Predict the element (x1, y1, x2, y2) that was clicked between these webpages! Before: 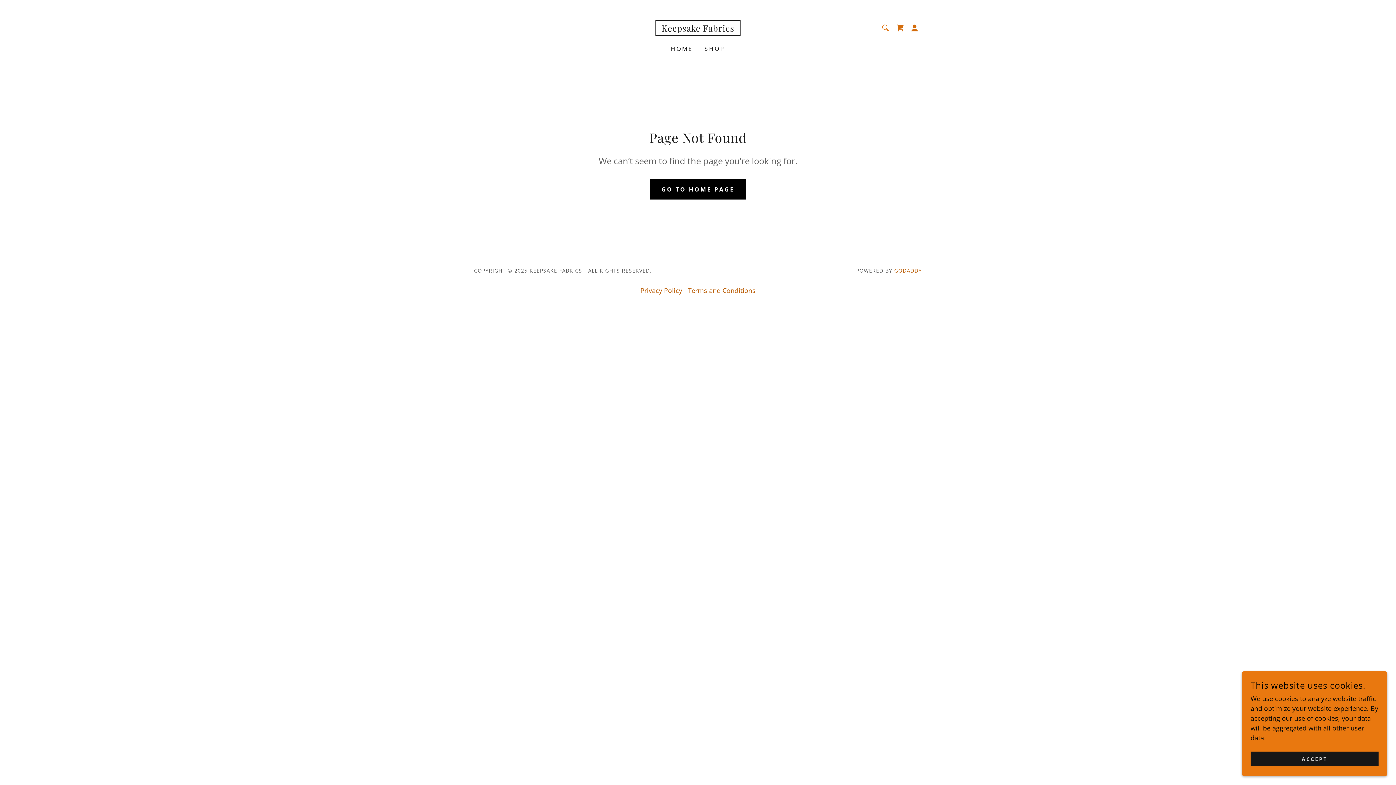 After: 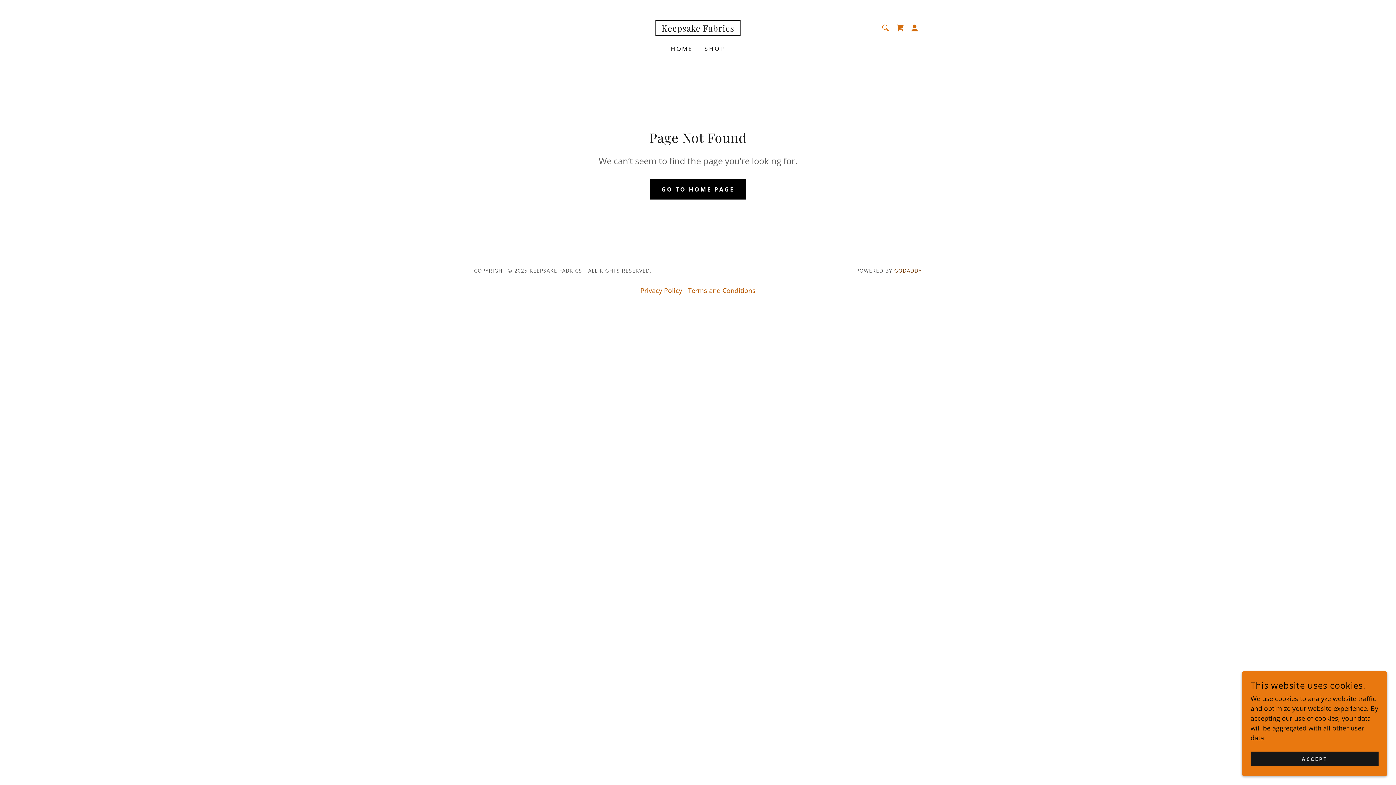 Action: bbox: (894, 267, 922, 274) label: GODADDY